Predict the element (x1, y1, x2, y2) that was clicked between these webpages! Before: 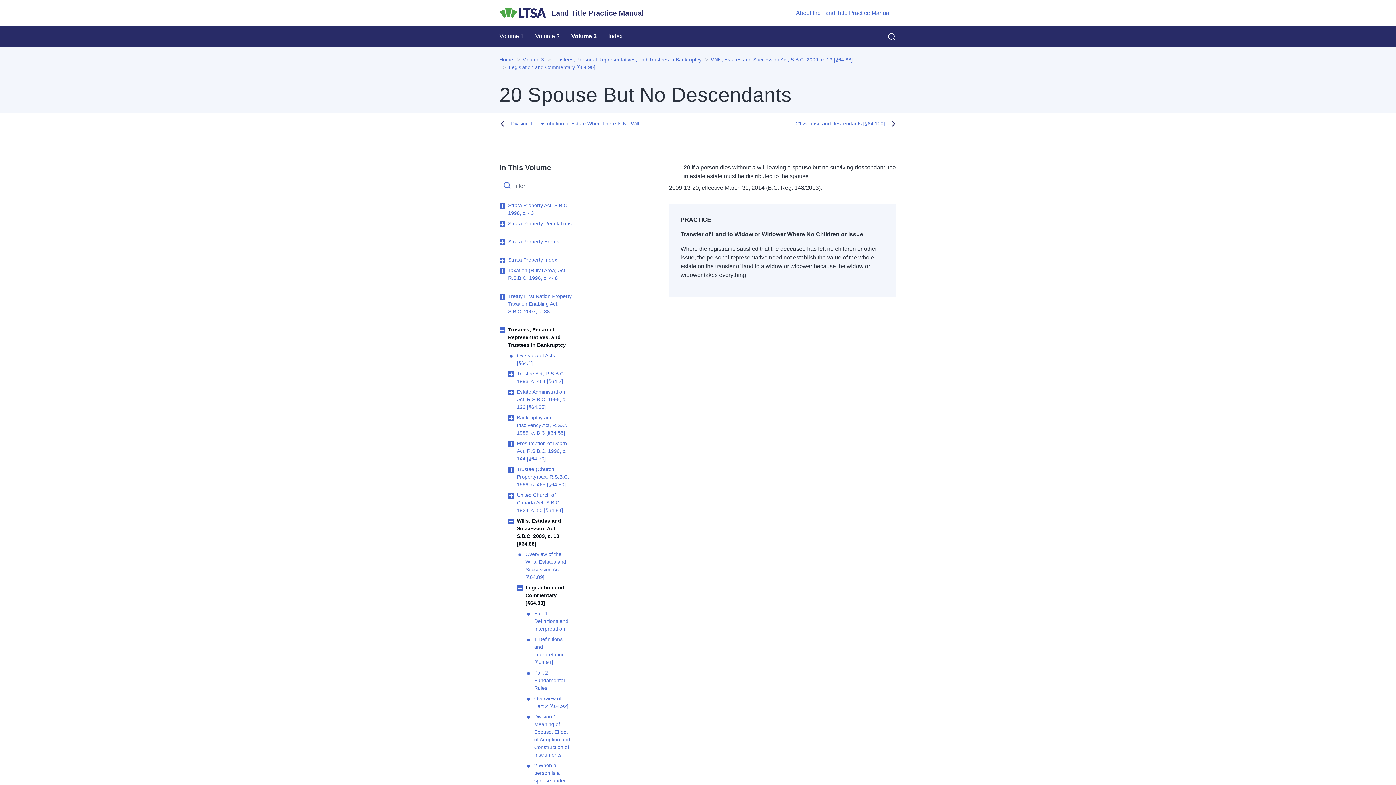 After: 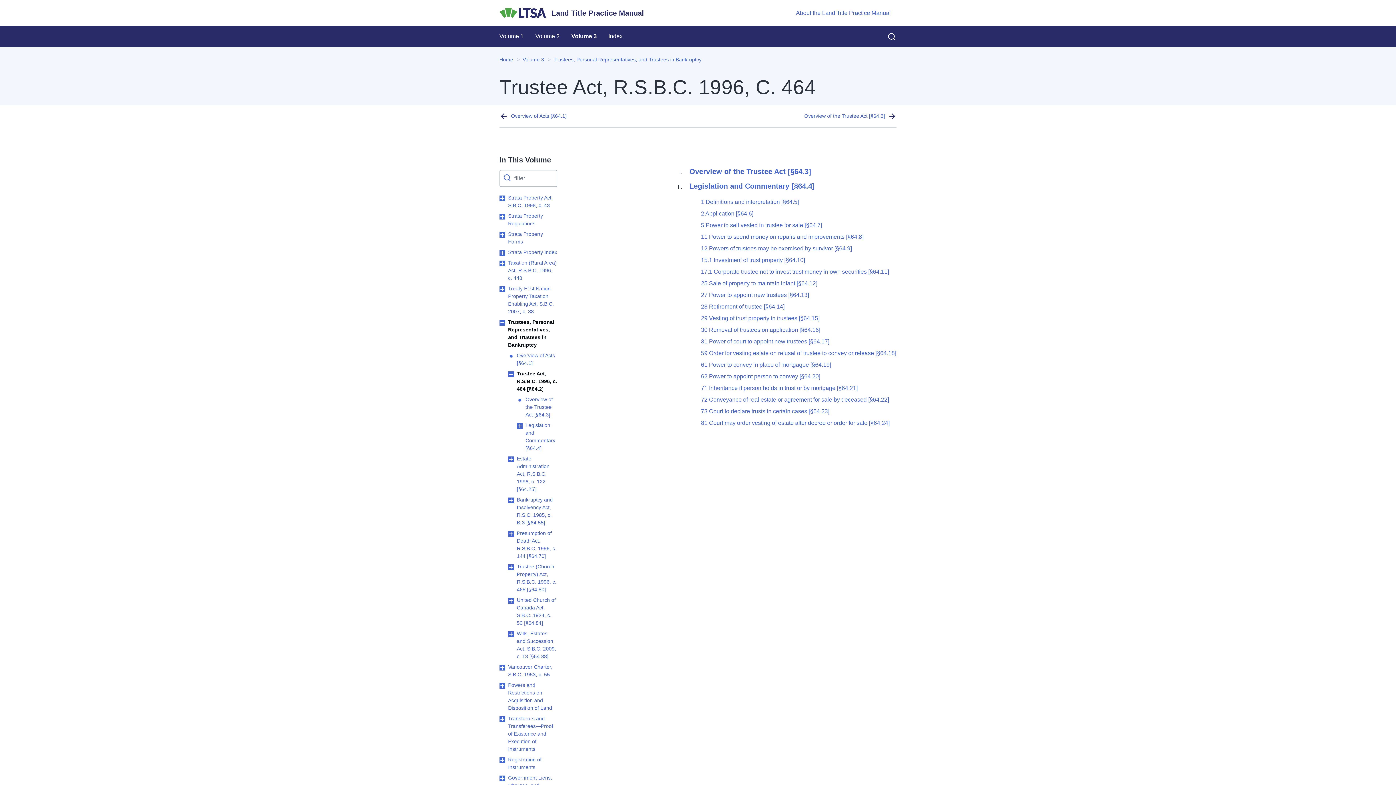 Action: label: Trustee Act, R.S.B.C. 1996, c. 464 [§64.2] bbox: (516, 368, 571, 386)